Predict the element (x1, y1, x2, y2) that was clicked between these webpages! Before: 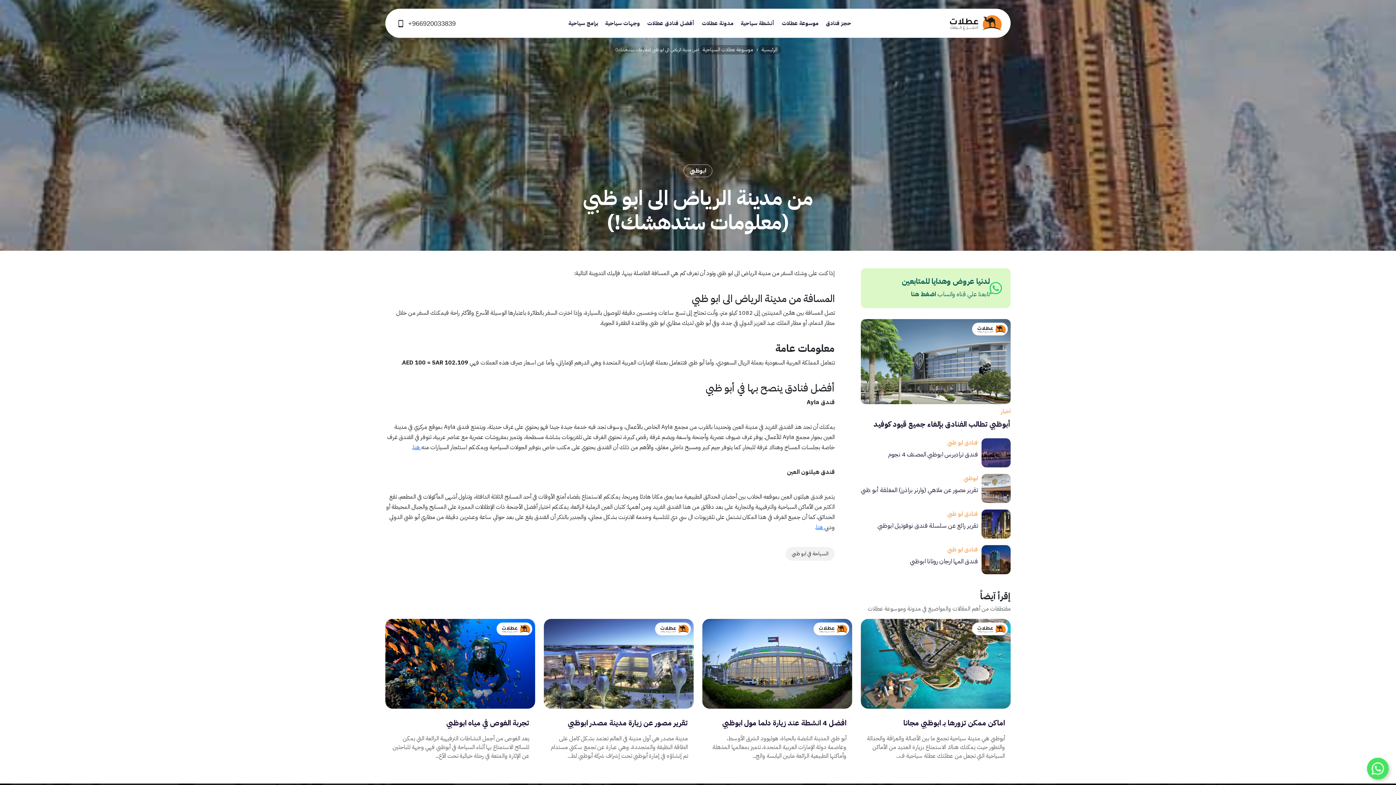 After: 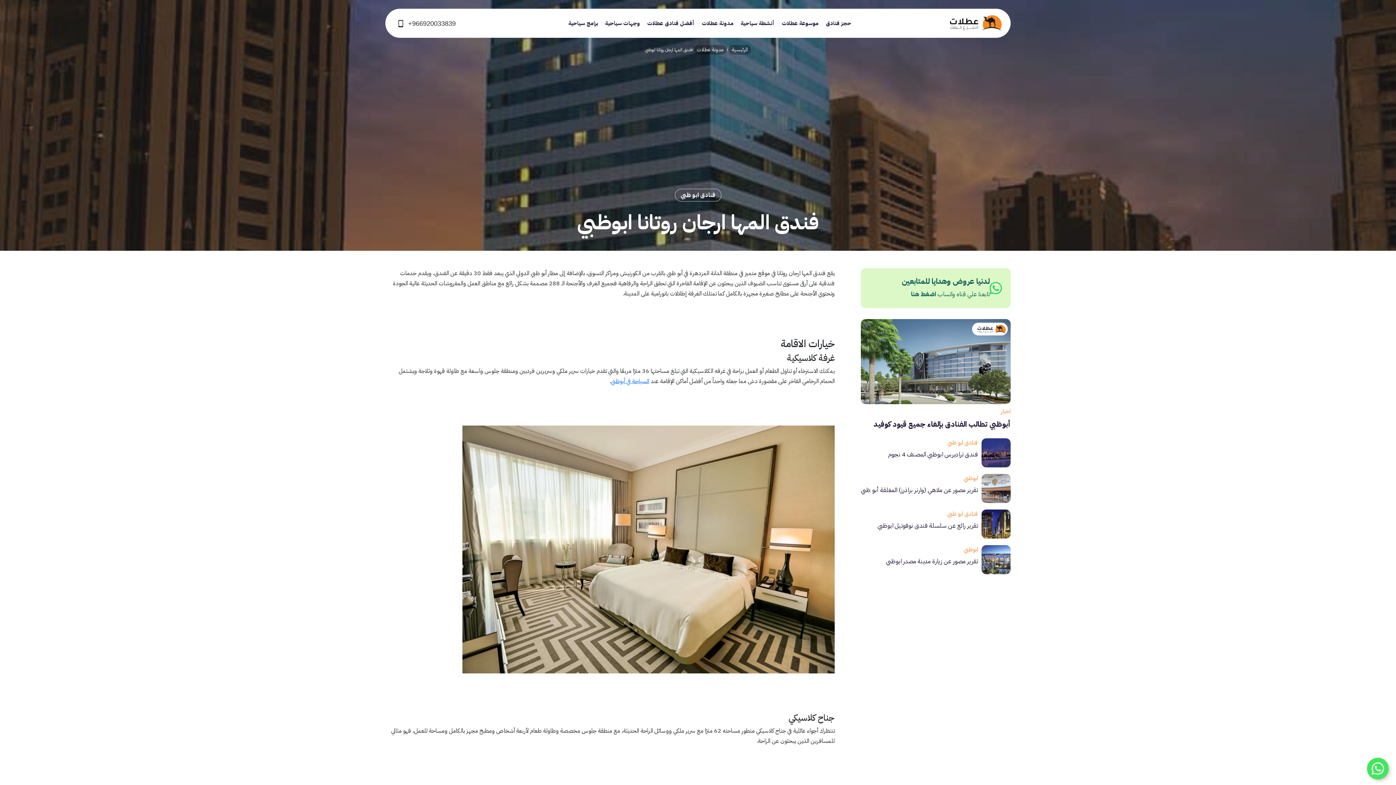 Action: bbox: (981, 545, 1010, 574)